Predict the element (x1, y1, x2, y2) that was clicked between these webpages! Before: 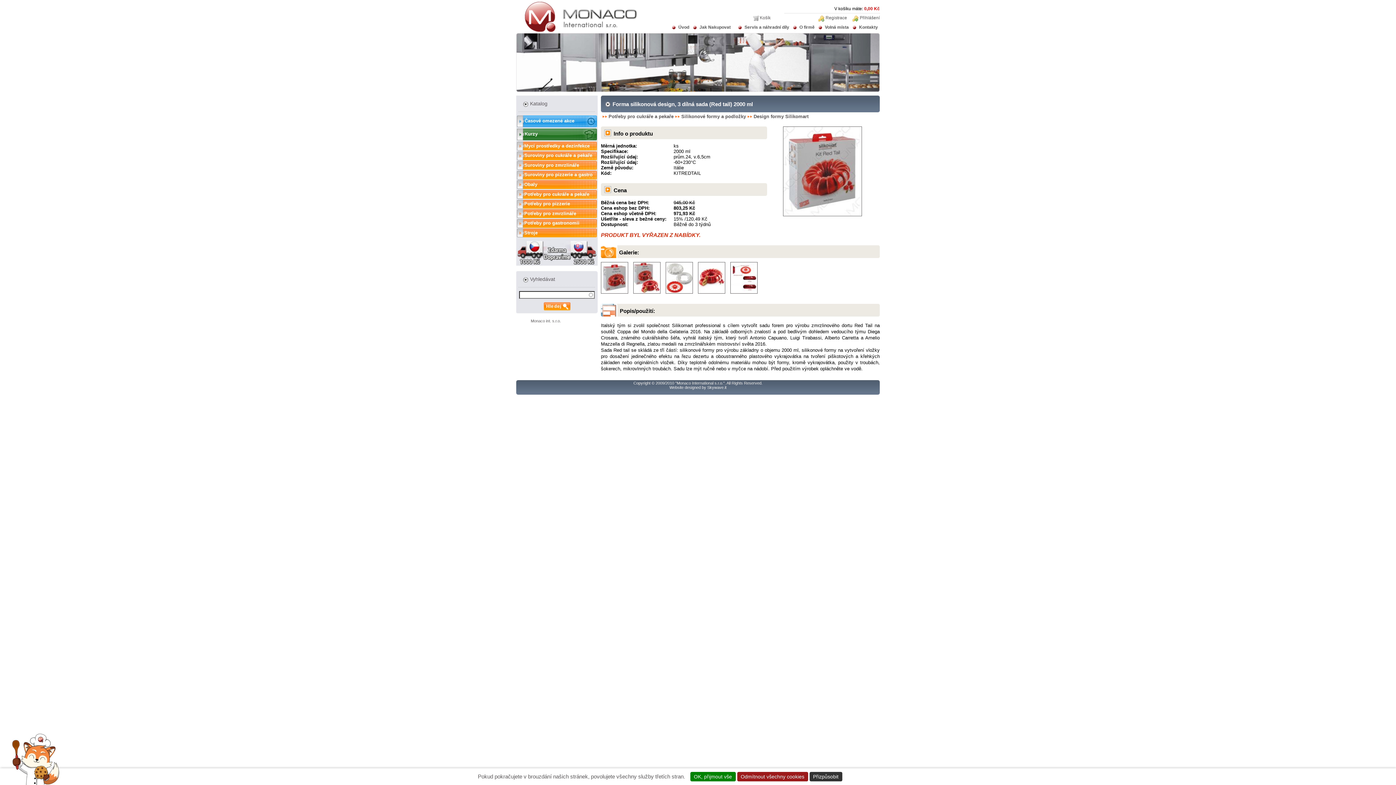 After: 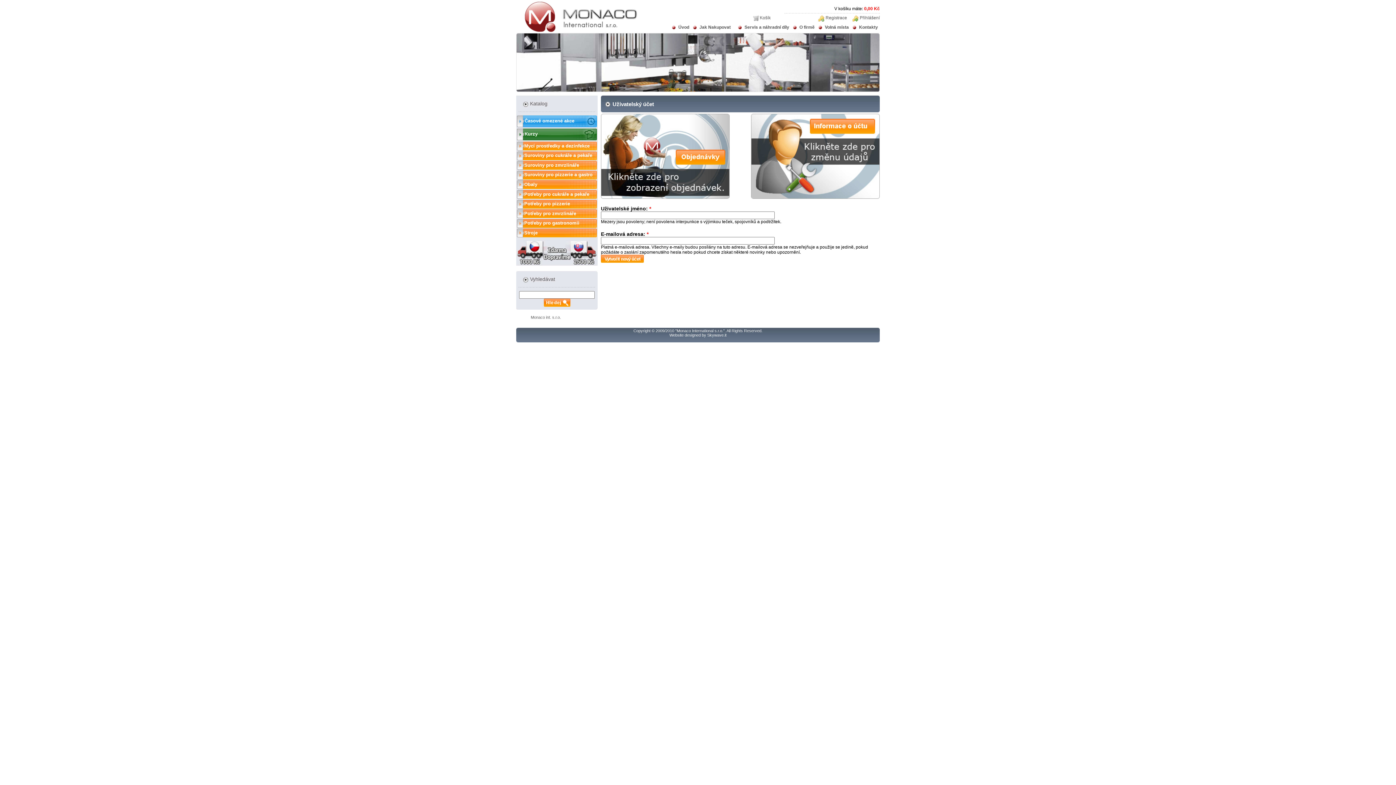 Action: bbox: (825, 15, 847, 20) label: Registrace